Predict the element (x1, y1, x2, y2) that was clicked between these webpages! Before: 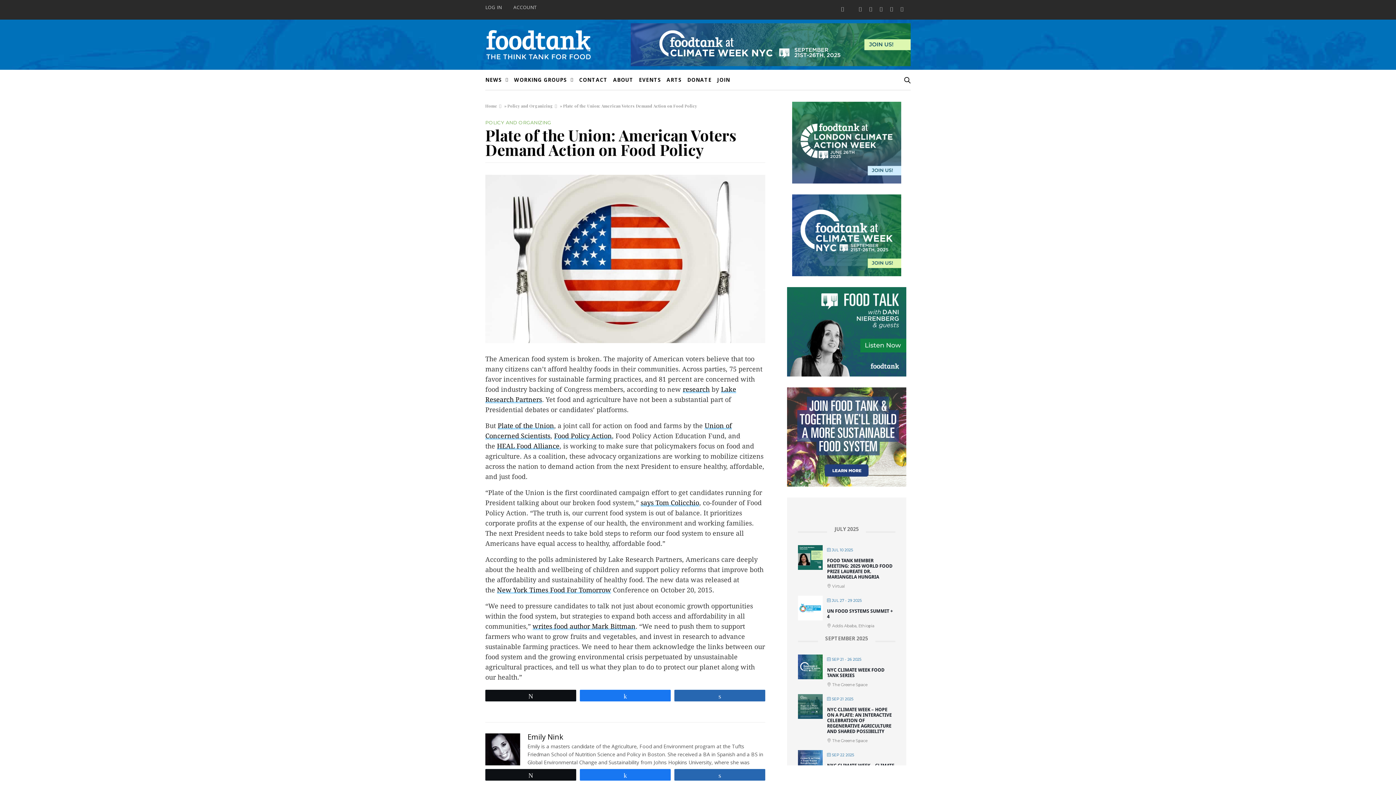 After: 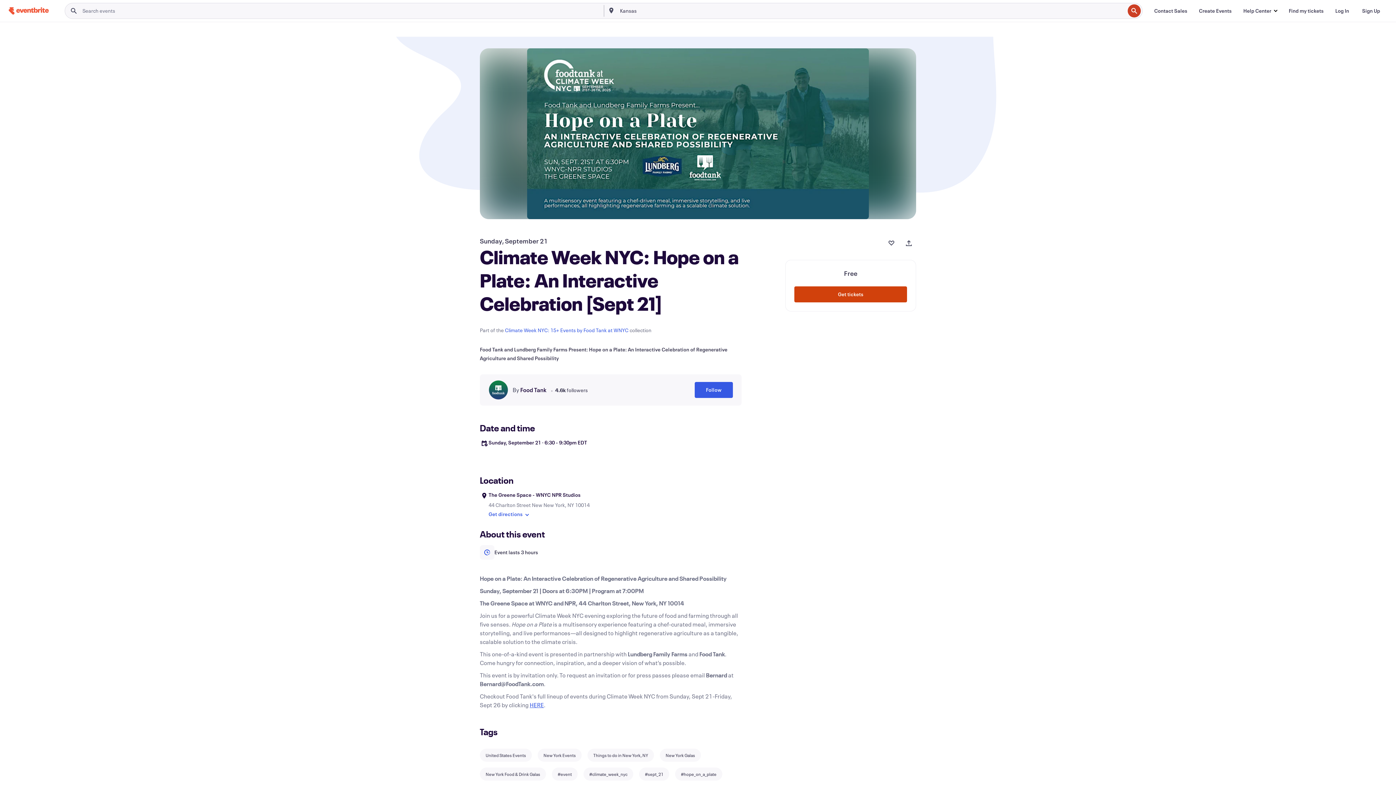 Action: bbox: (827, 707, 892, 734) label: NYC CLIMATE WEEK – HOPE ON A PLATE: AN INTERACTIVE CELEBRATION OF REGENERATIVE AGRICULTURE AND SHARED POSSIBILITY